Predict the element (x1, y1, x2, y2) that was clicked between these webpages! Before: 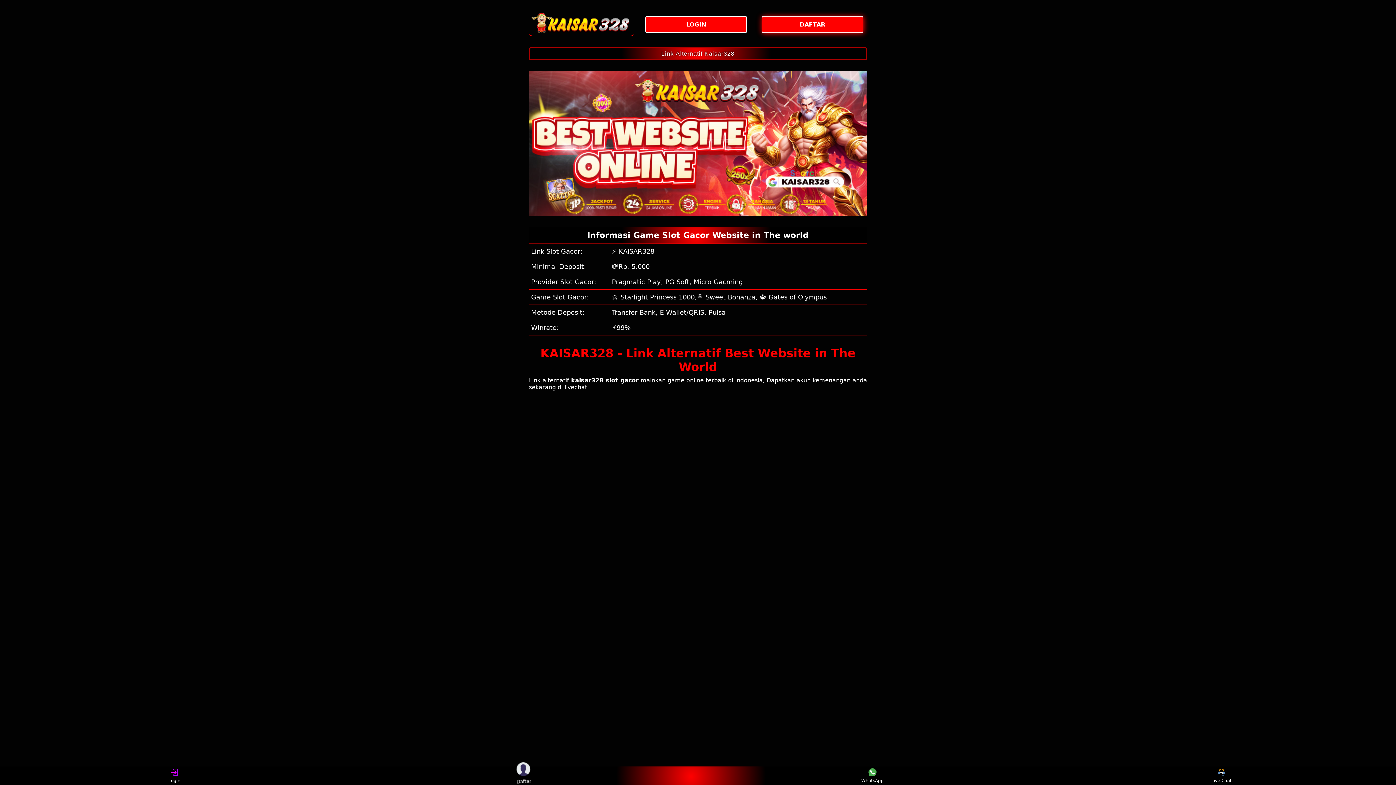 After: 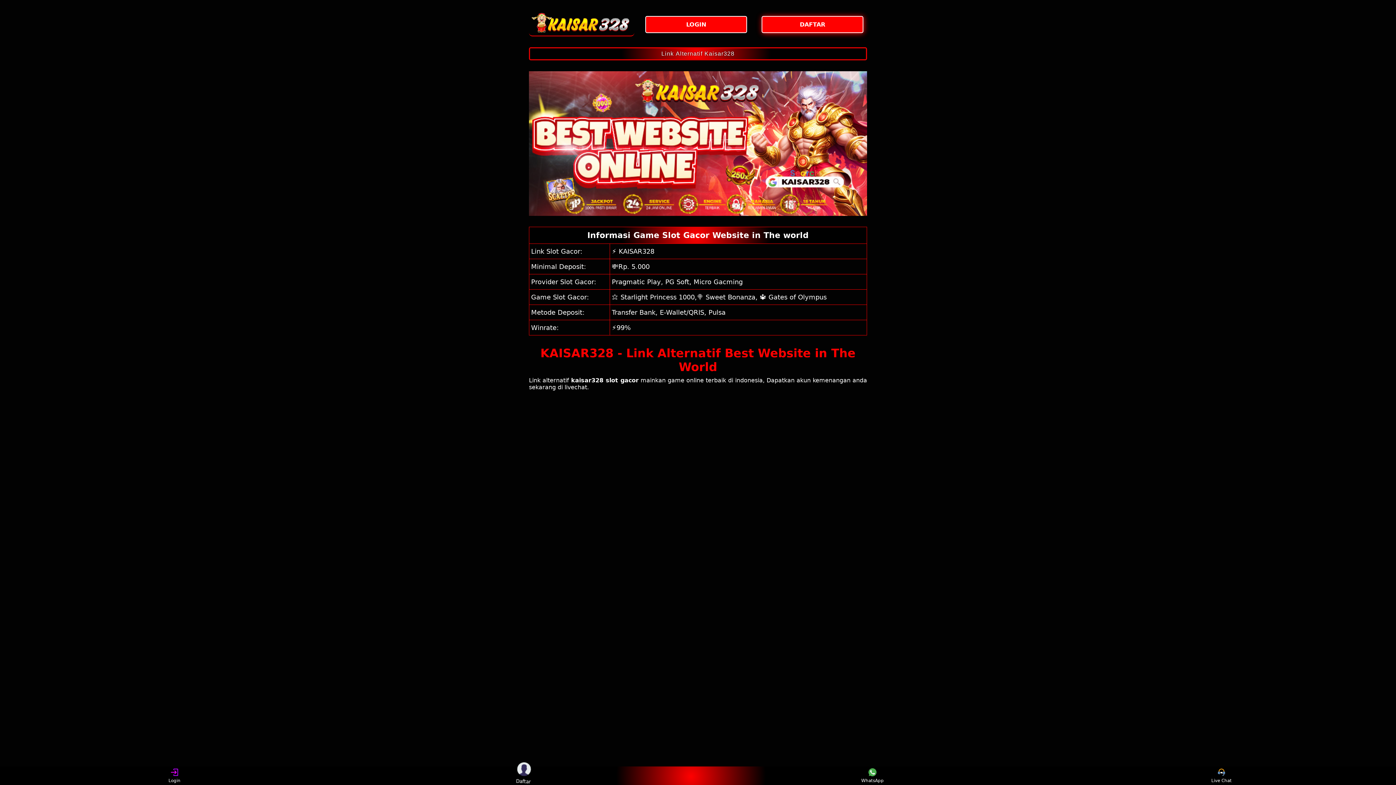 Action: bbox: (160, 768, 188, 783) label: Login